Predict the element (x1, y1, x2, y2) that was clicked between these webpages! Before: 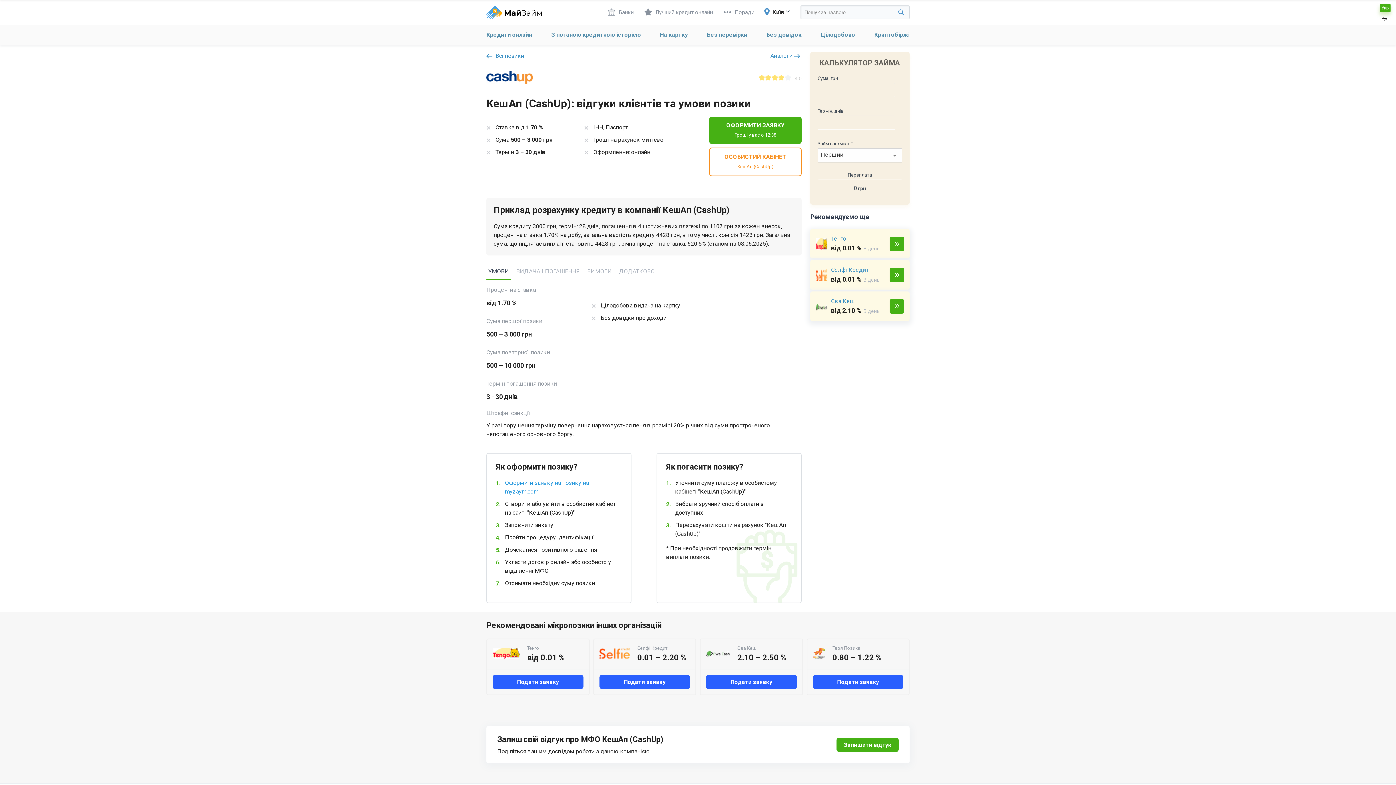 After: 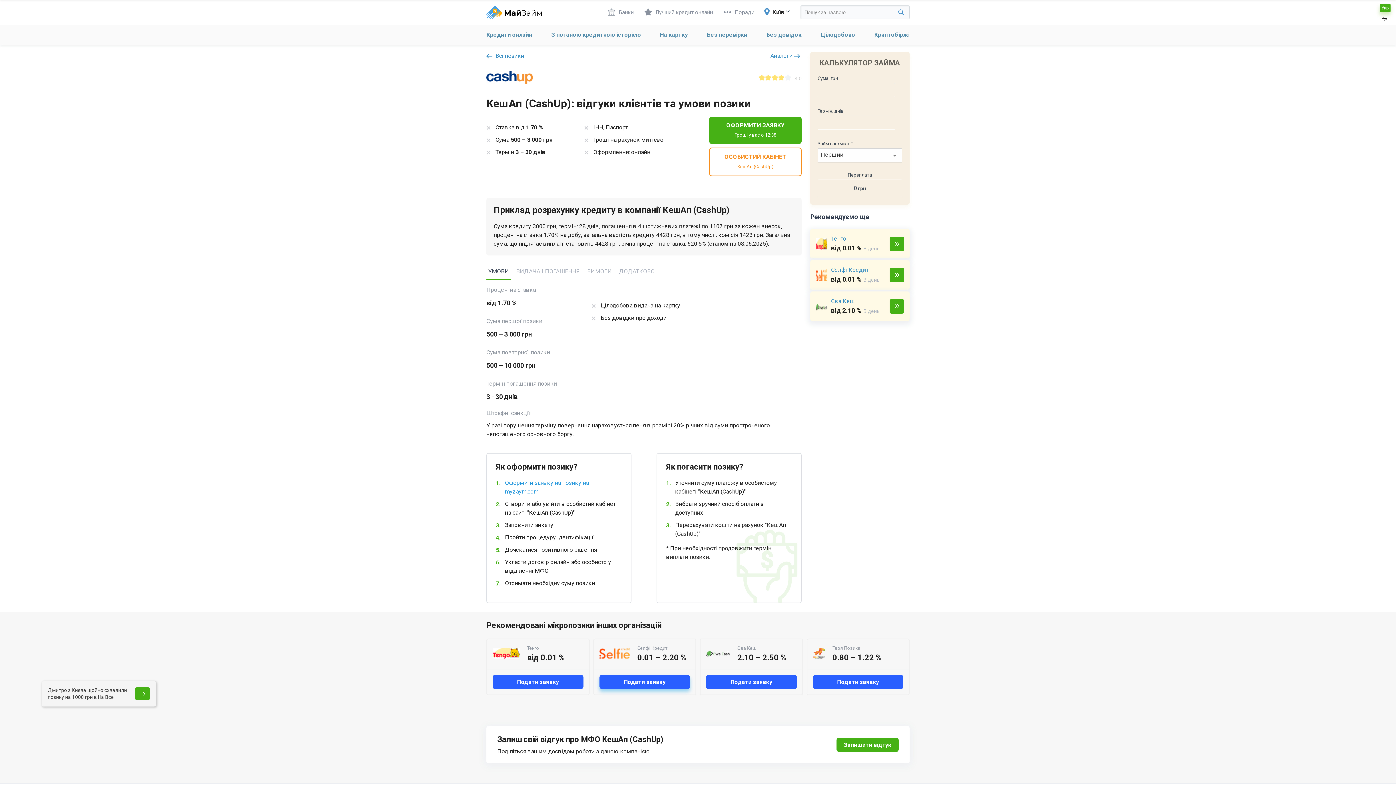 Action: label: Подати заявку bbox: (599, 675, 690, 689)